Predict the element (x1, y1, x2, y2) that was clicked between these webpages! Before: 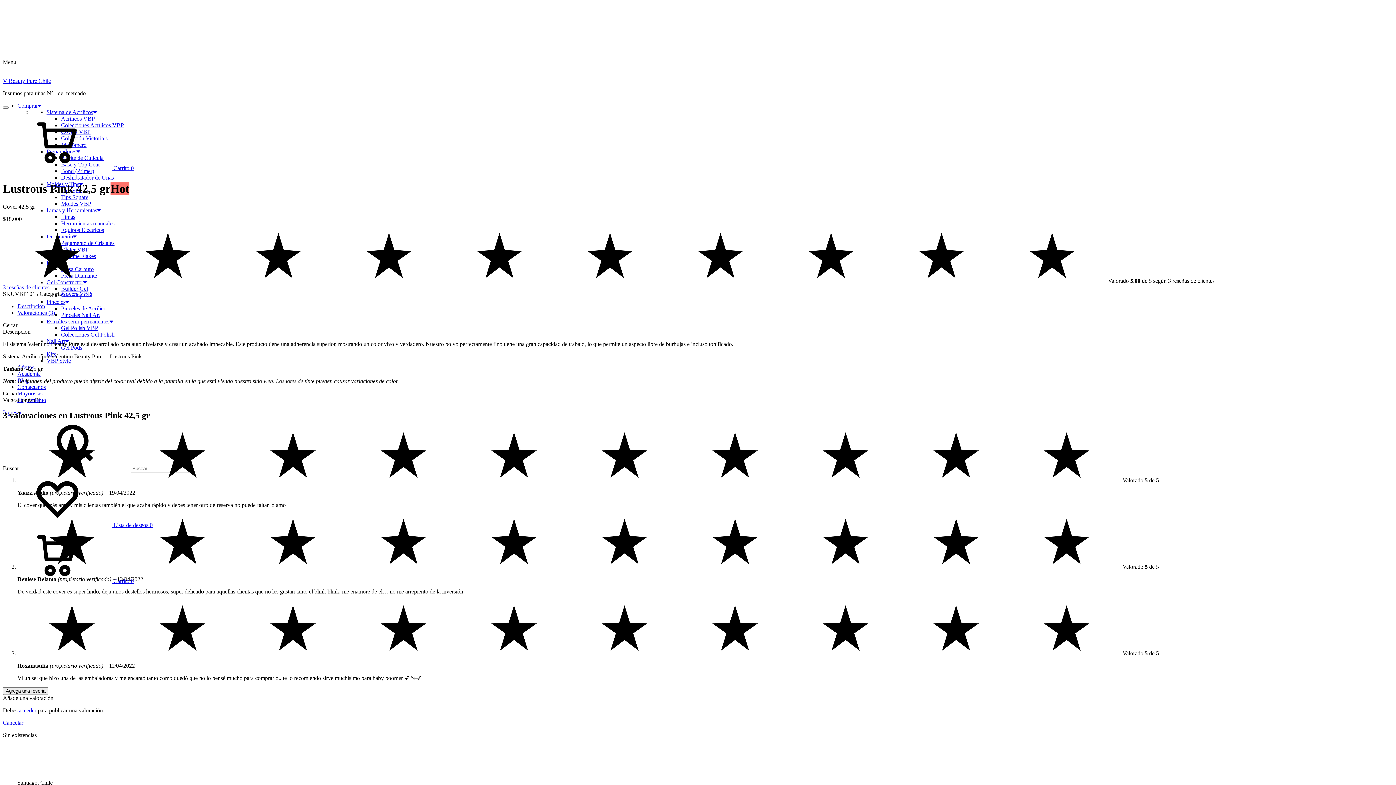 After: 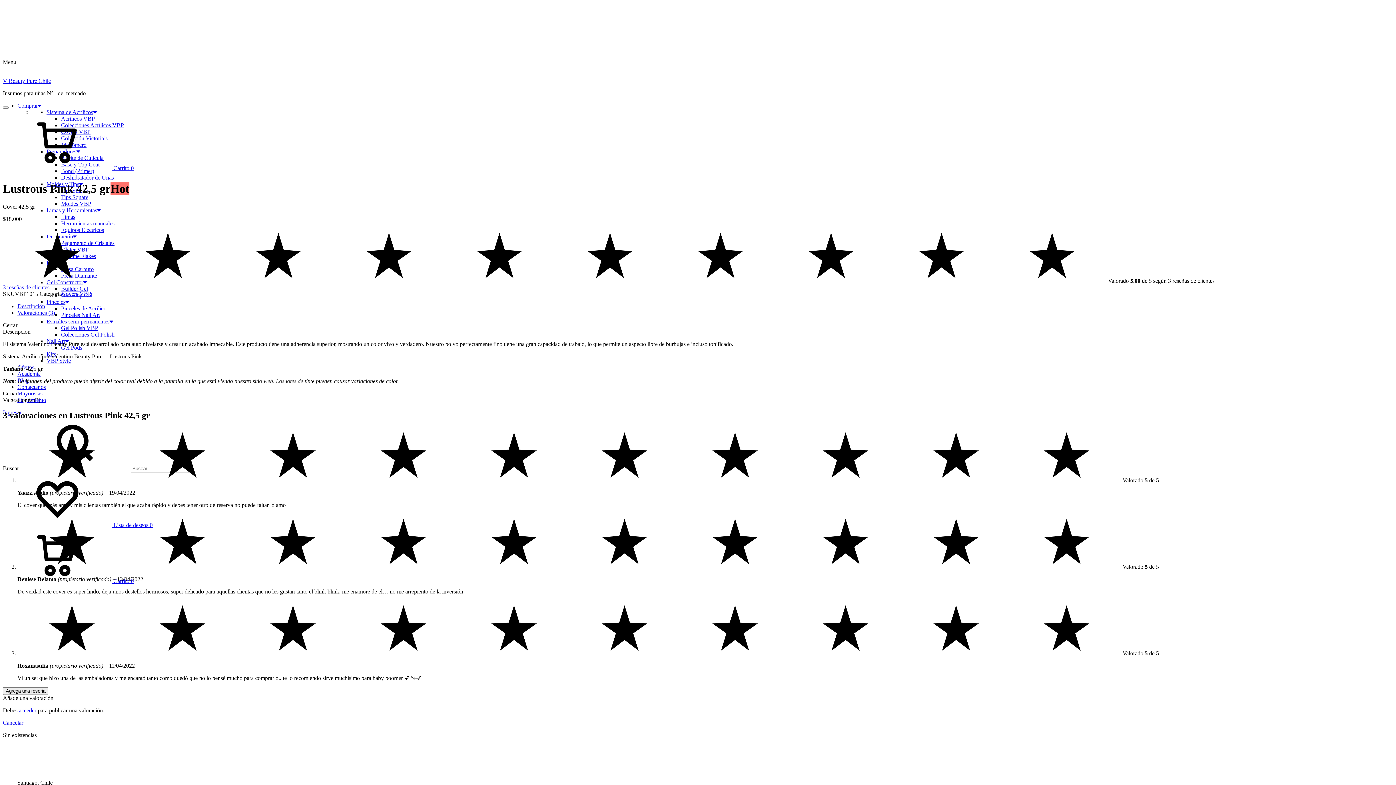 Action: label: Cancelar bbox: (2, 719, 23, 726)